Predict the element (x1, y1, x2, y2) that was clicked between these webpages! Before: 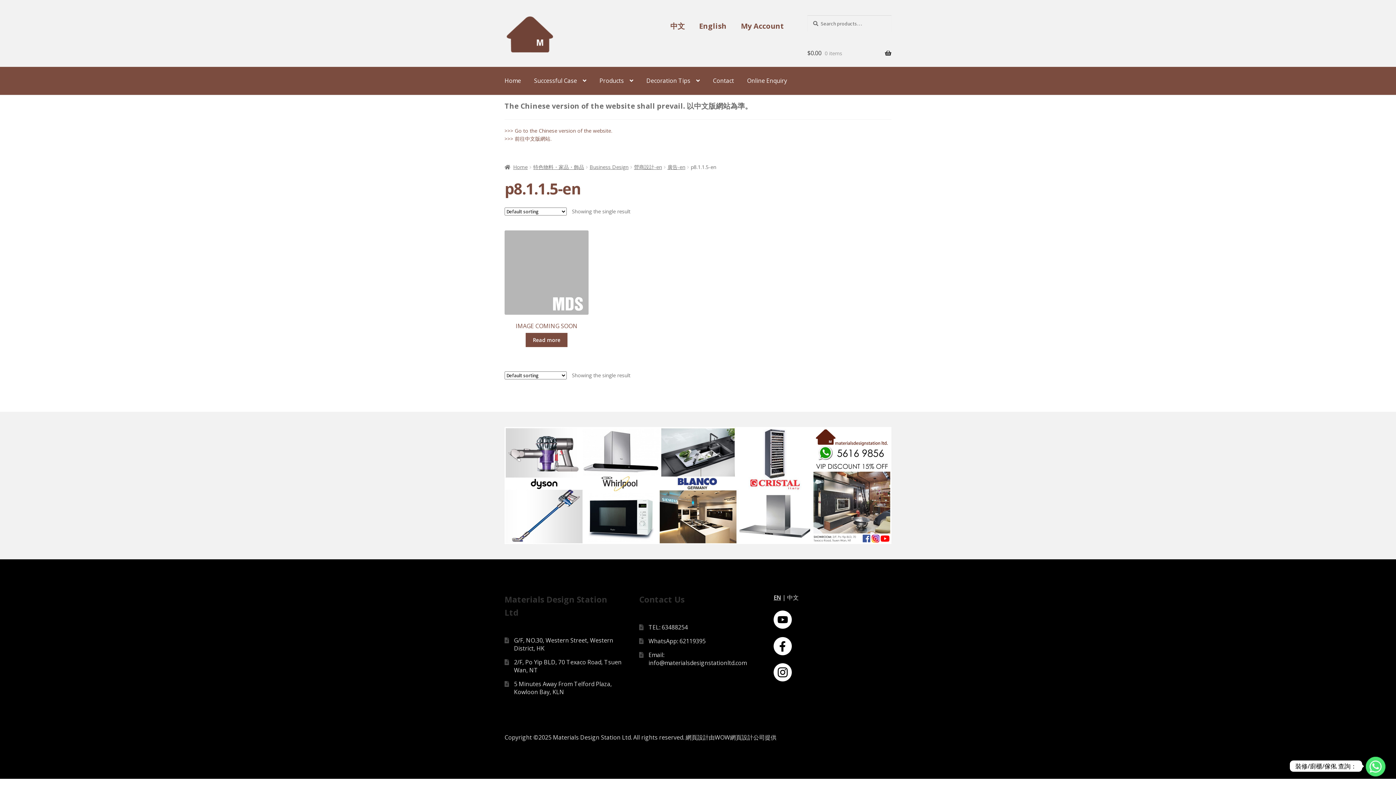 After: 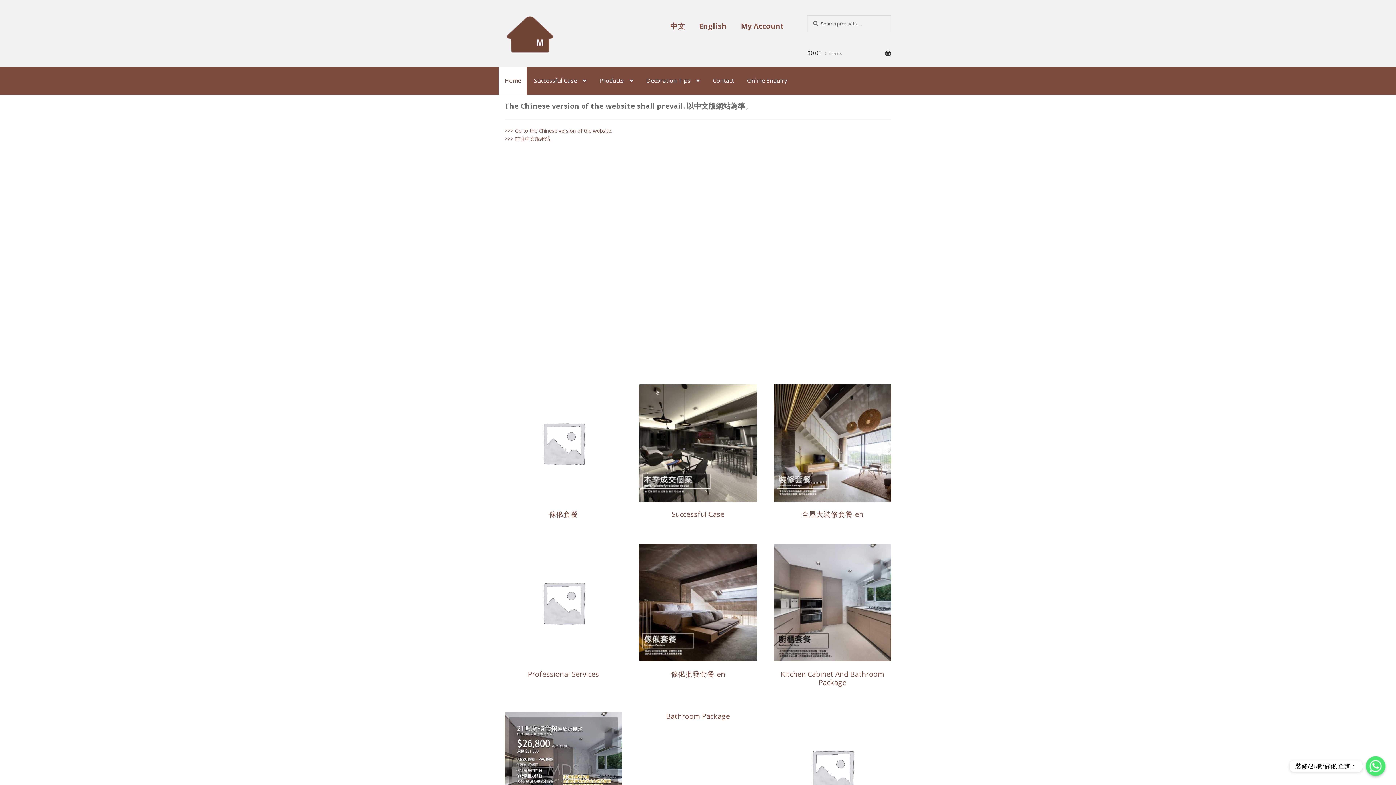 Action: bbox: (504, 163, 527, 170) label: Home